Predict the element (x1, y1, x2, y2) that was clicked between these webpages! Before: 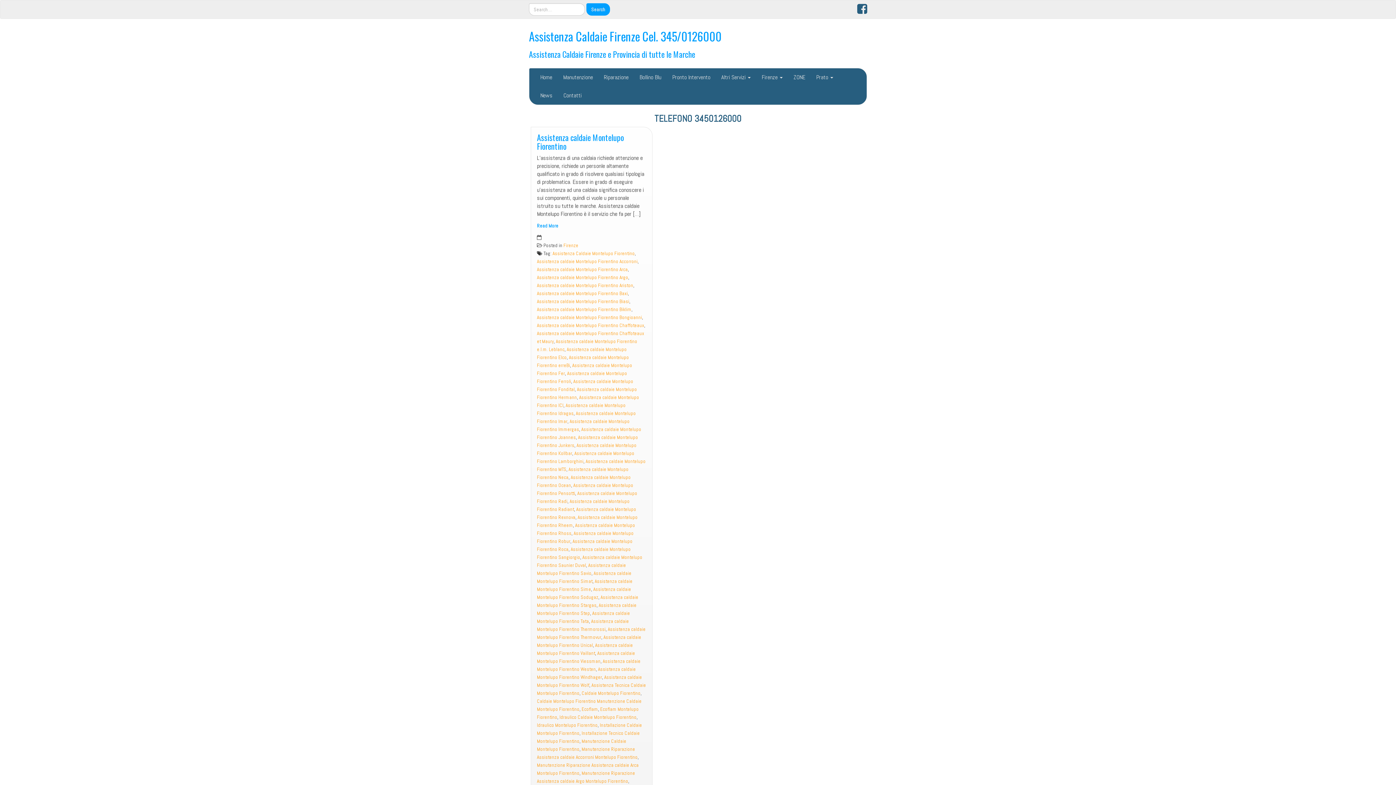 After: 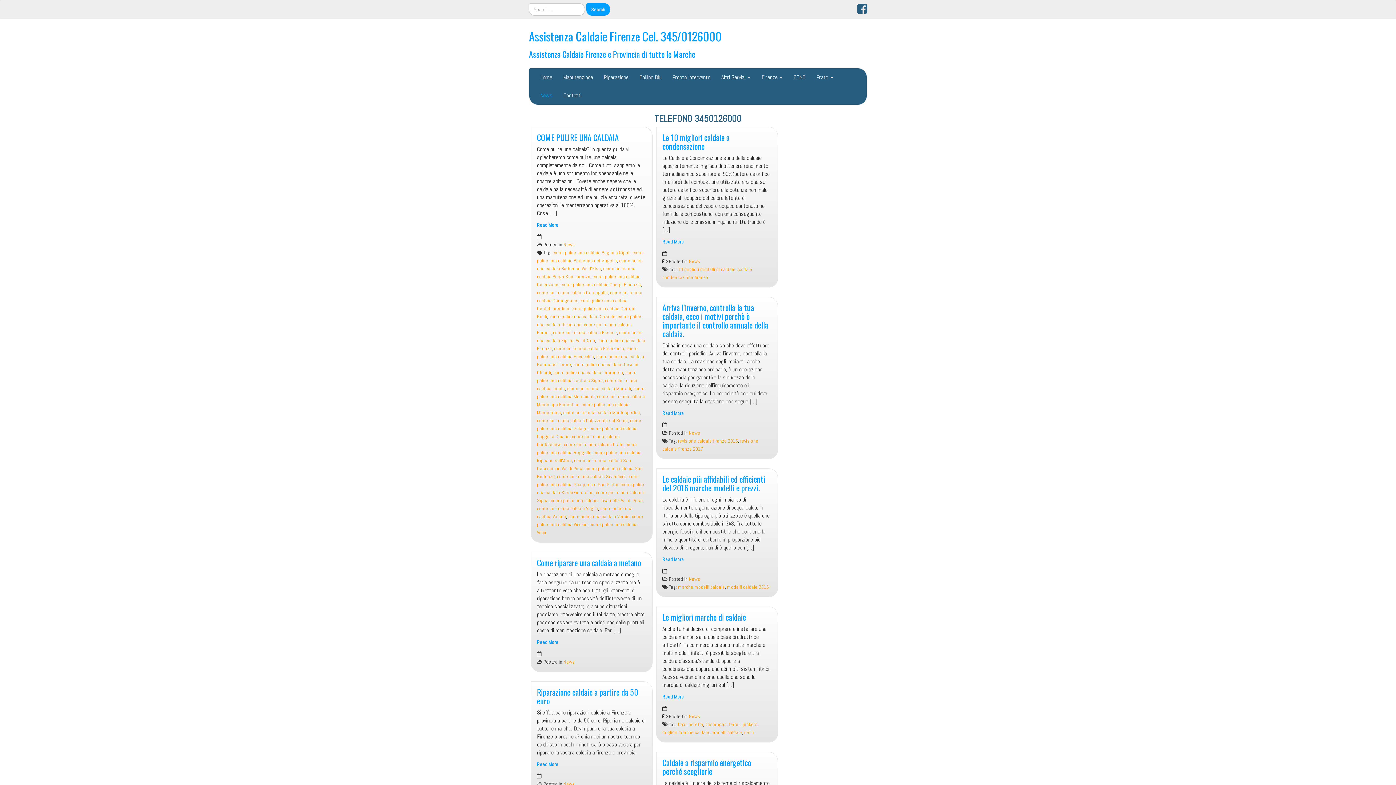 Action: bbox: (534, 86, 558, 104) label: News